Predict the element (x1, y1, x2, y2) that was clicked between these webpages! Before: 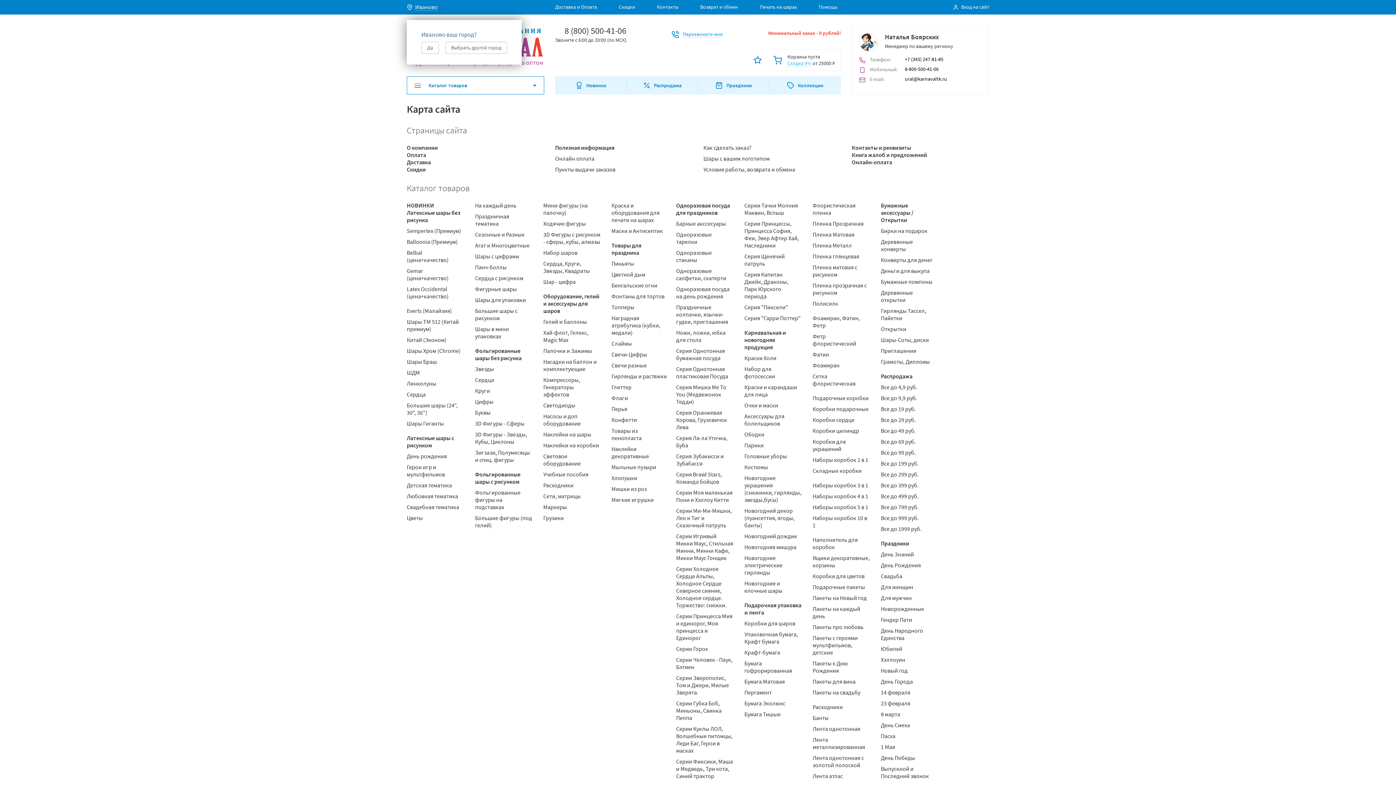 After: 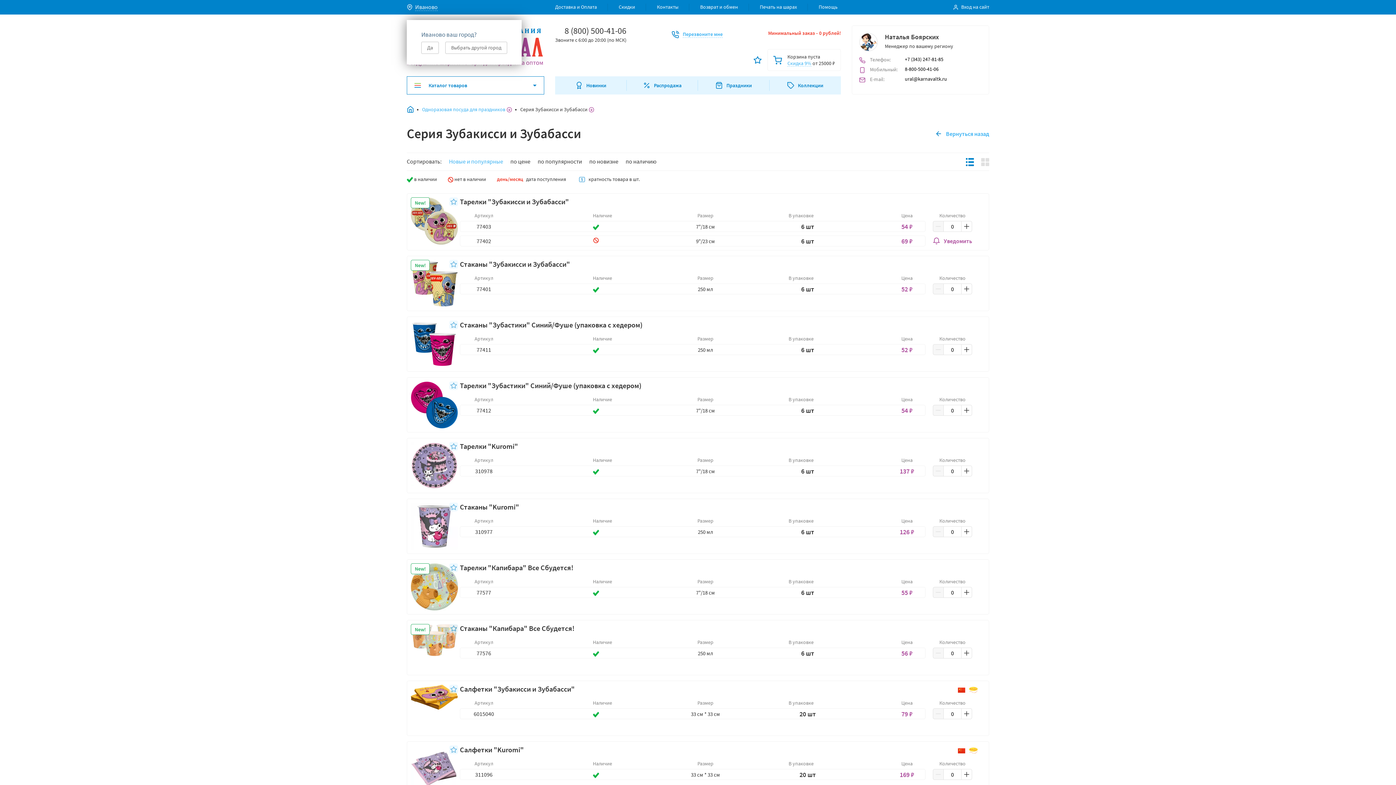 Action: label: Серия Зубакисси и Зубабасси bbox: (676, 452, 723, 467)